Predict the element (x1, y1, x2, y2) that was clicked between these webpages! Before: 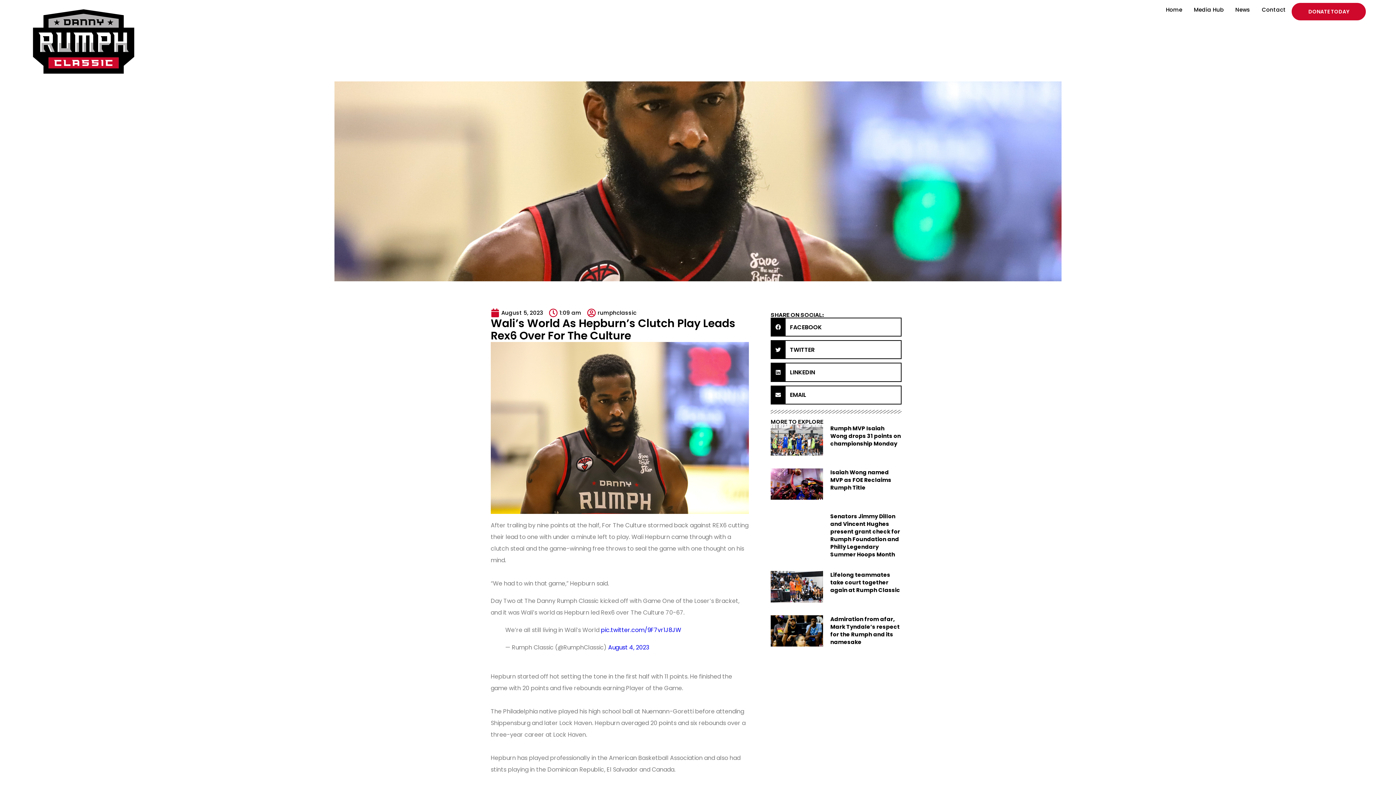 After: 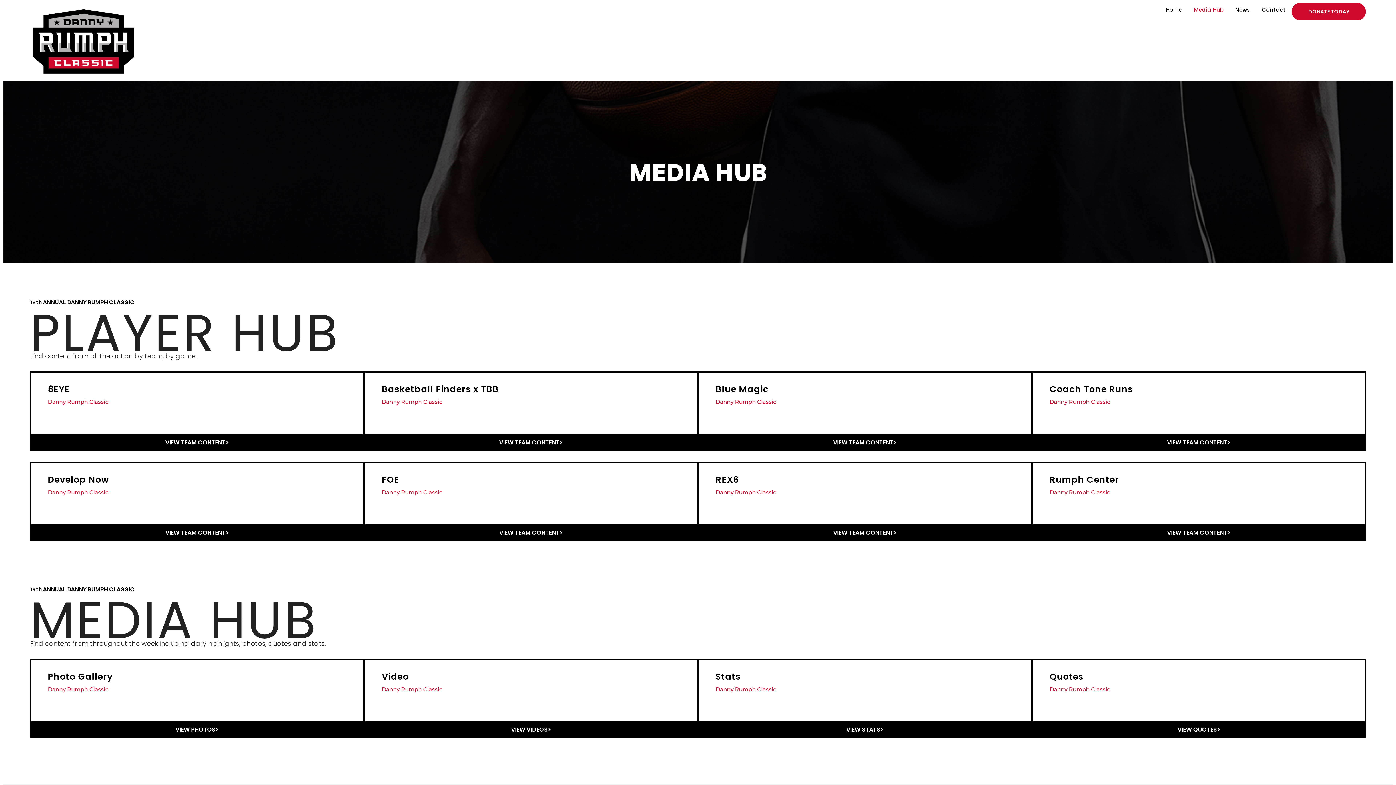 Action: bbox: (1194, 5, 1223, 13) label: Media Hub